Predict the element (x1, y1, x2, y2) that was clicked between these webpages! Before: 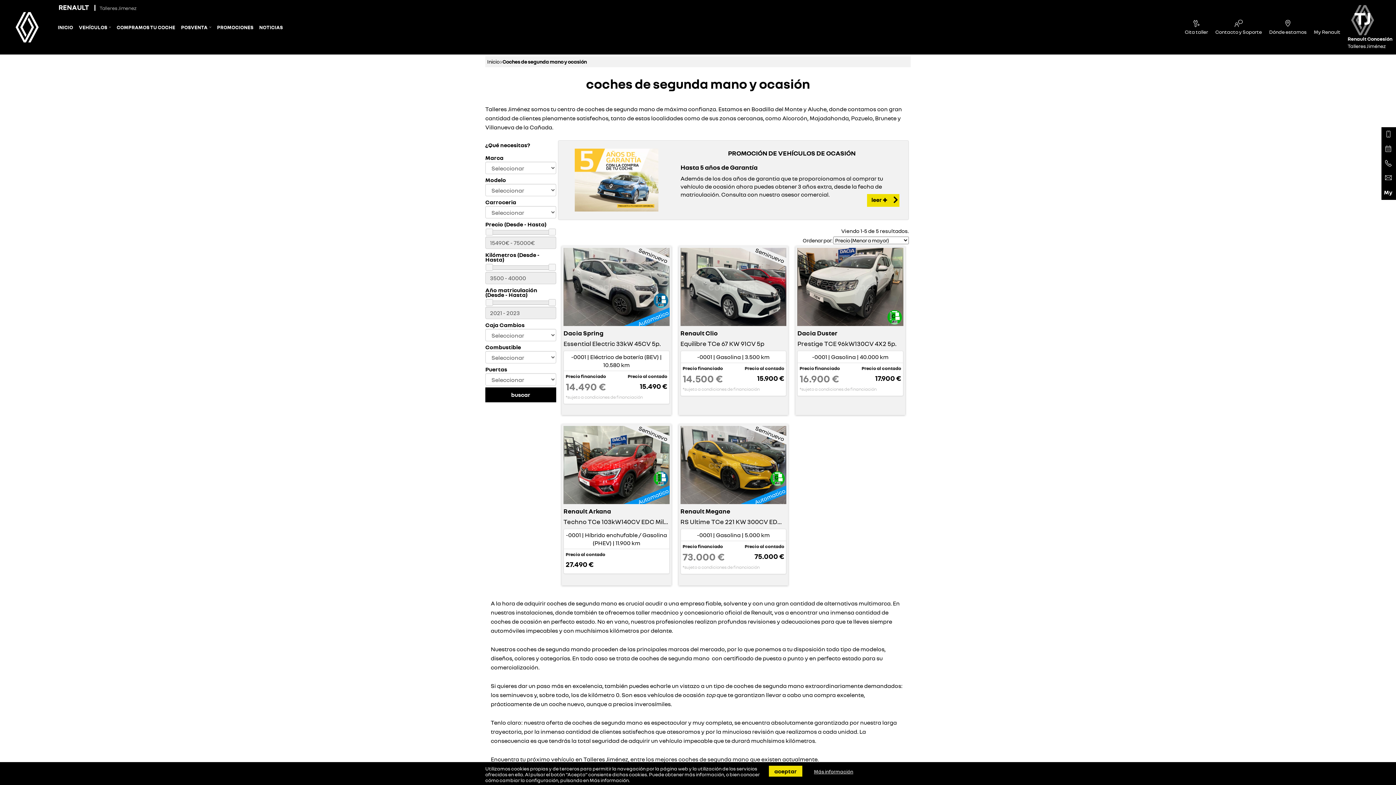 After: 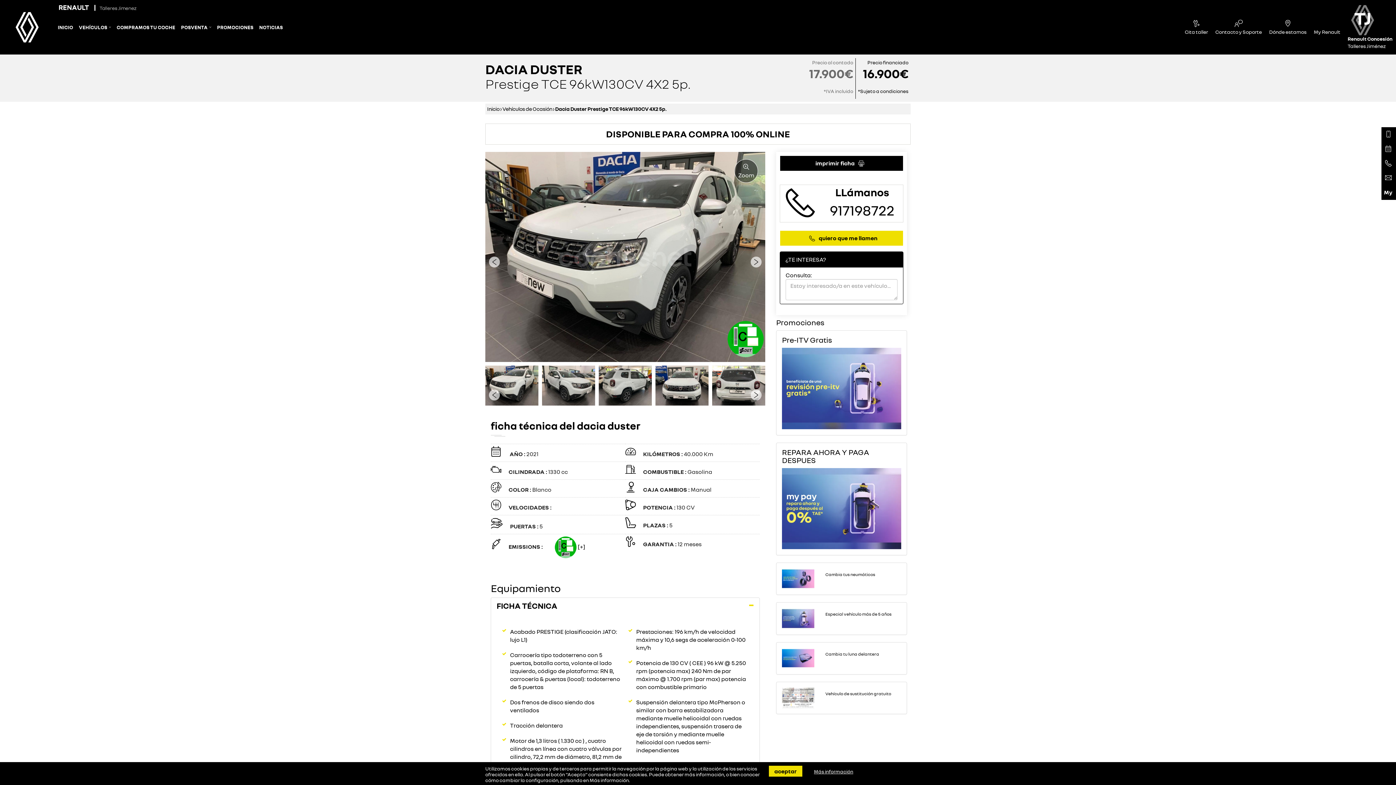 Action: bbox: (795, 246, 905, 415) label: Dacia Duster
Prestige TCE 96kW130CV 4X2 5p.
-0001 | Gasolina | 40.000 km
Precio financiado
16.900 €
*sujeto a condiciones de financiación
Precio al contado
17.900 €